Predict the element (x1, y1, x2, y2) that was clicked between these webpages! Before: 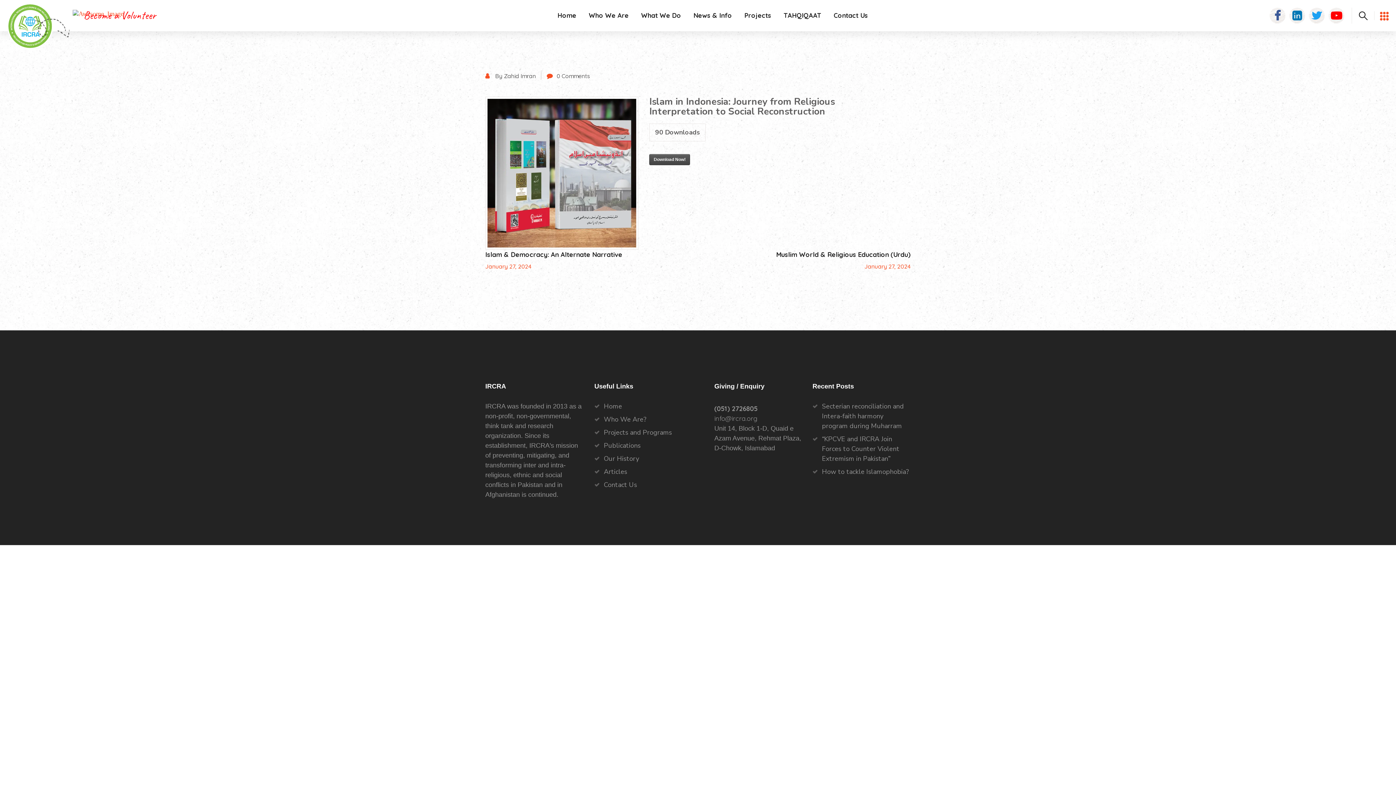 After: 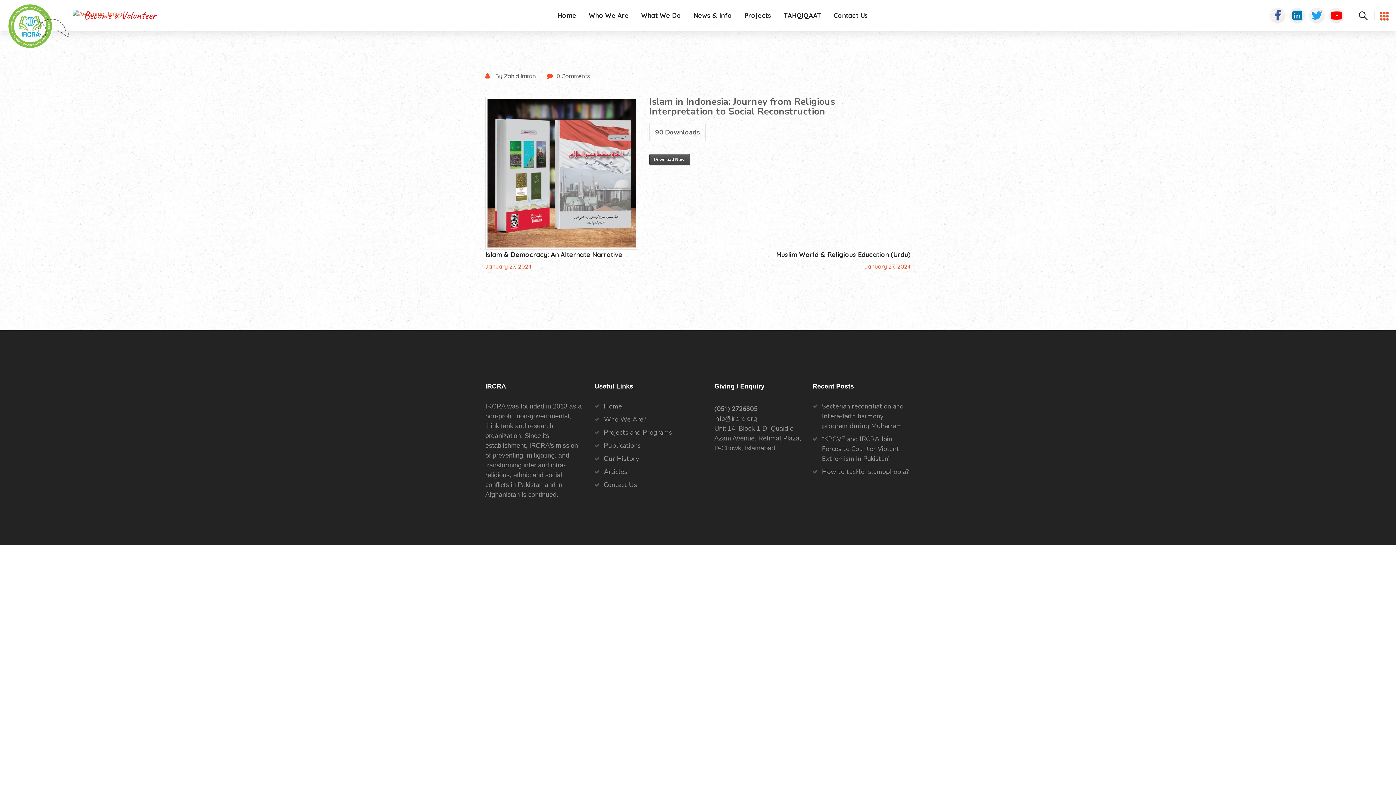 Action: bbox: (1328, 7, 1344, 23)